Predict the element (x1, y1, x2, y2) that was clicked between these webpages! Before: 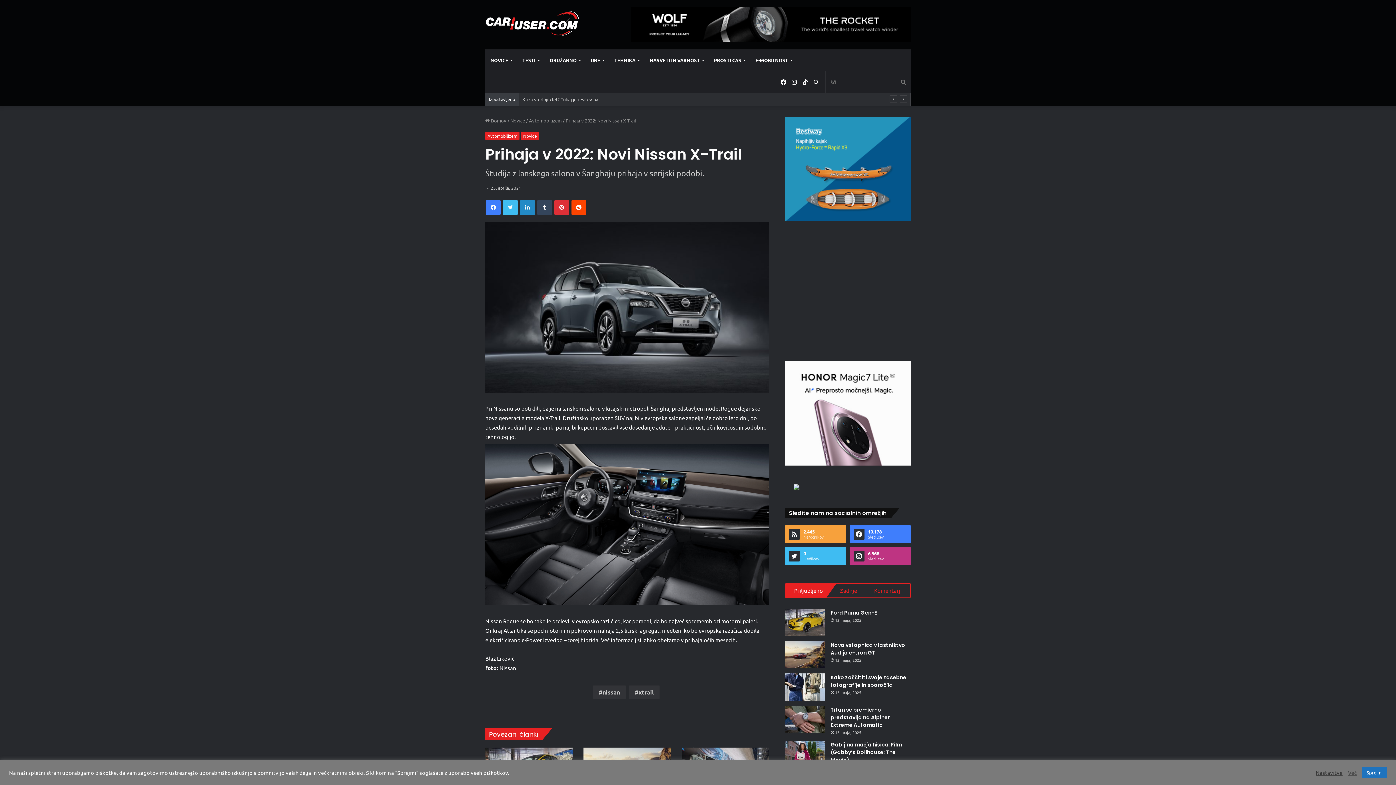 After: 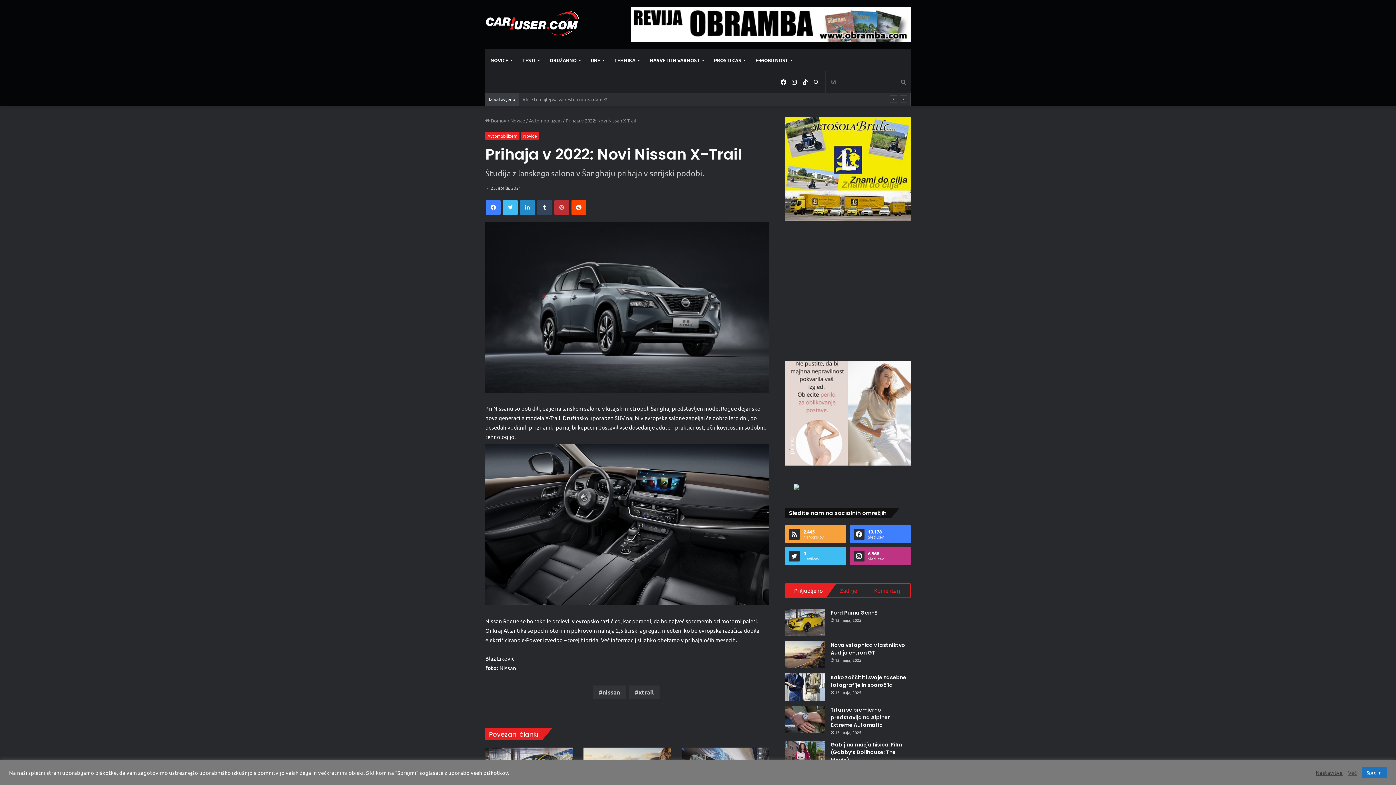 Action: bbox: (554, 200, 569, 214) label: Pinterest